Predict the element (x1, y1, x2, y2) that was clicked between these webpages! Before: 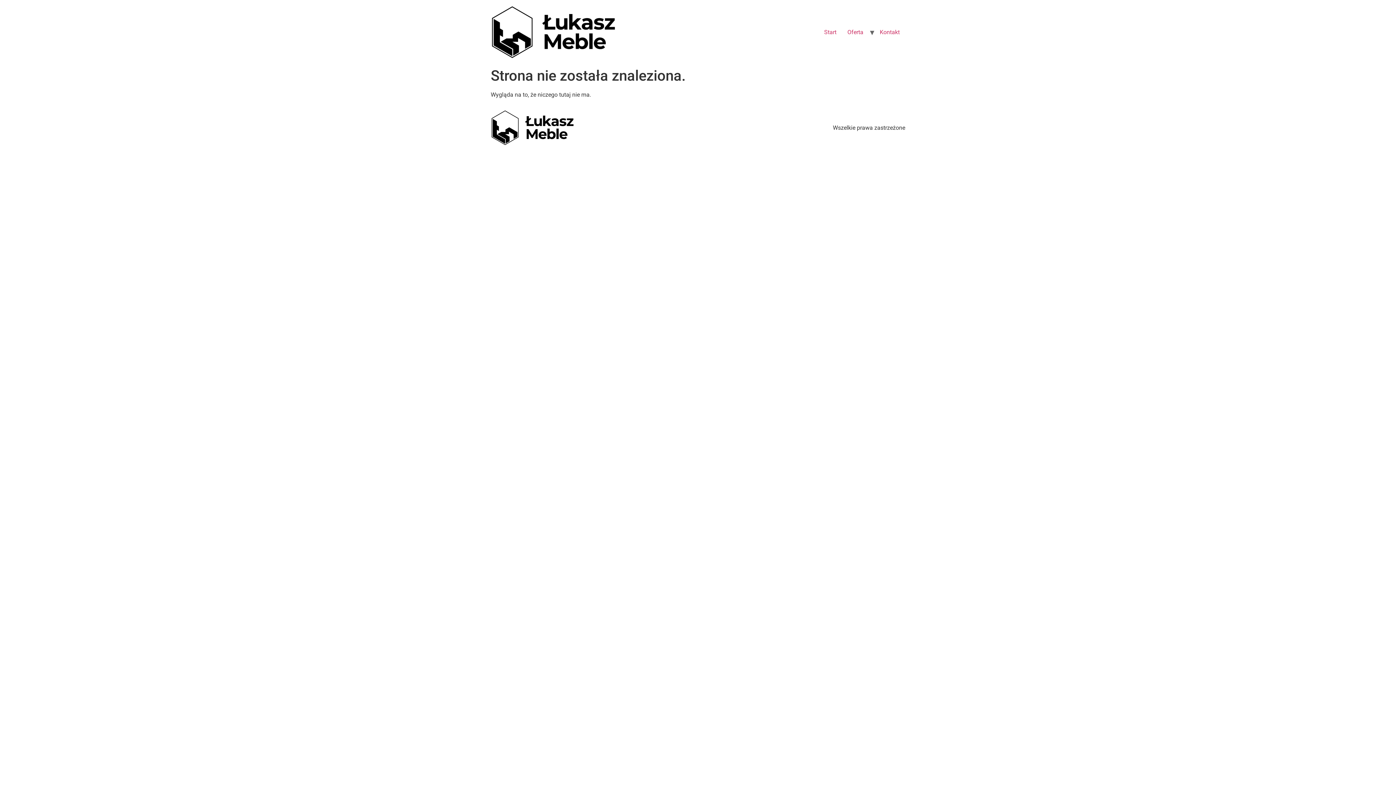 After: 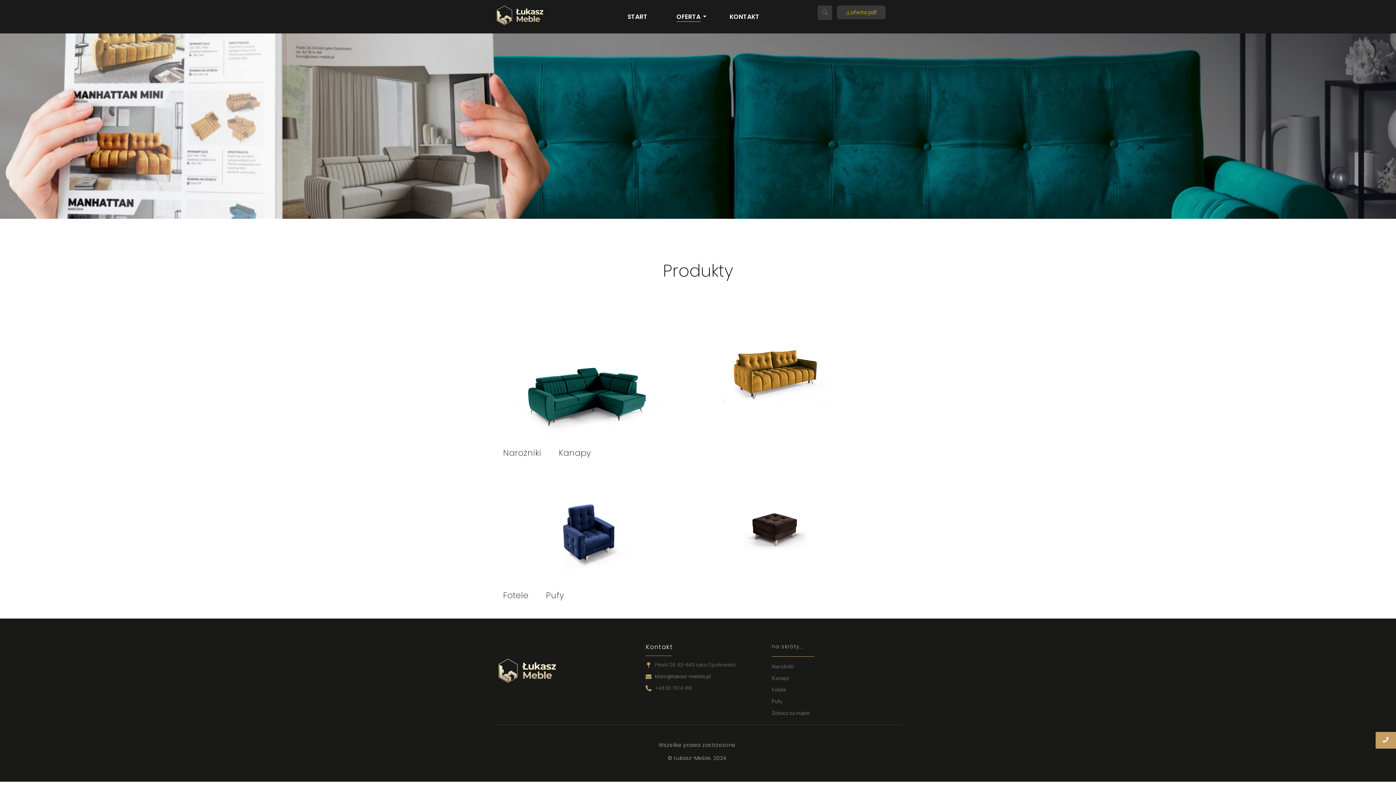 Action: label: Oferta bbox: (842, 24, 869, 39)